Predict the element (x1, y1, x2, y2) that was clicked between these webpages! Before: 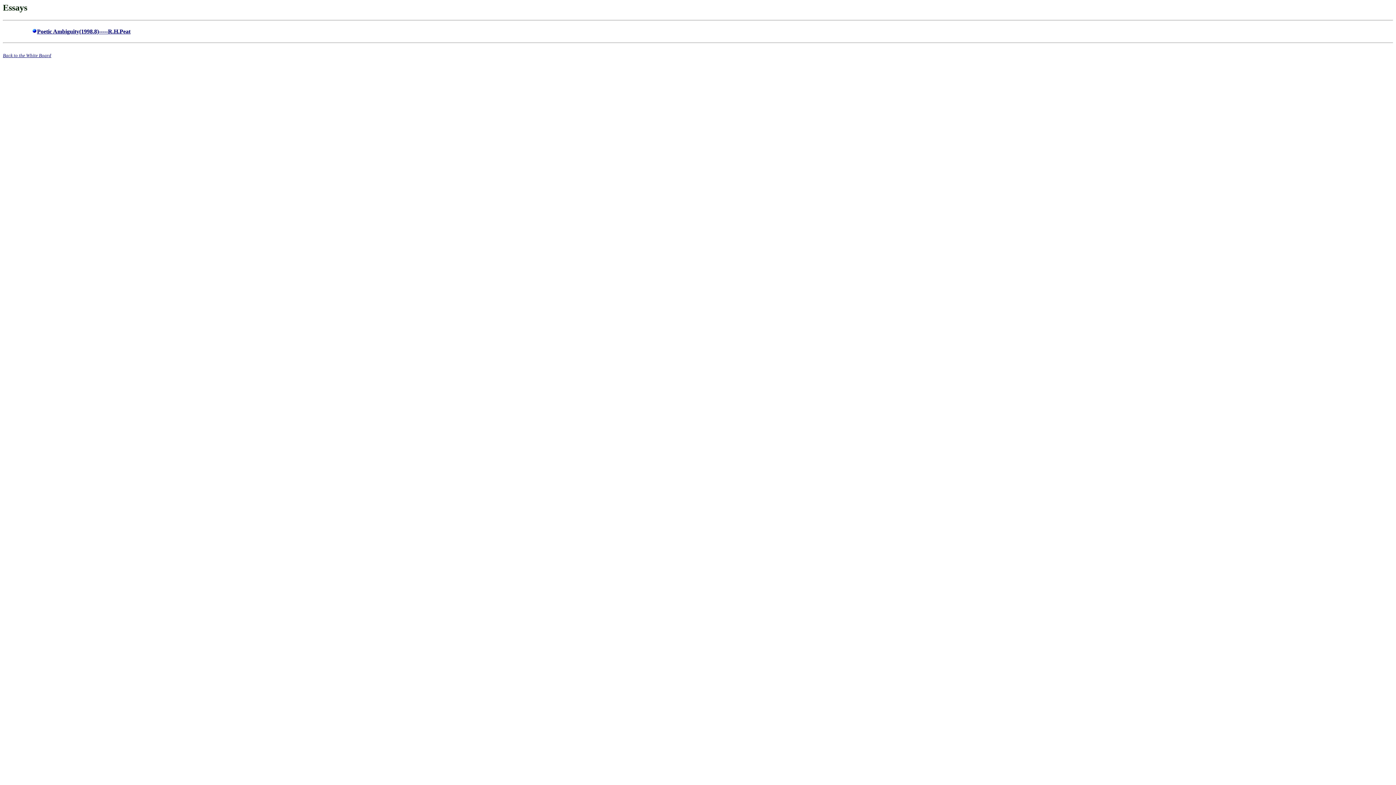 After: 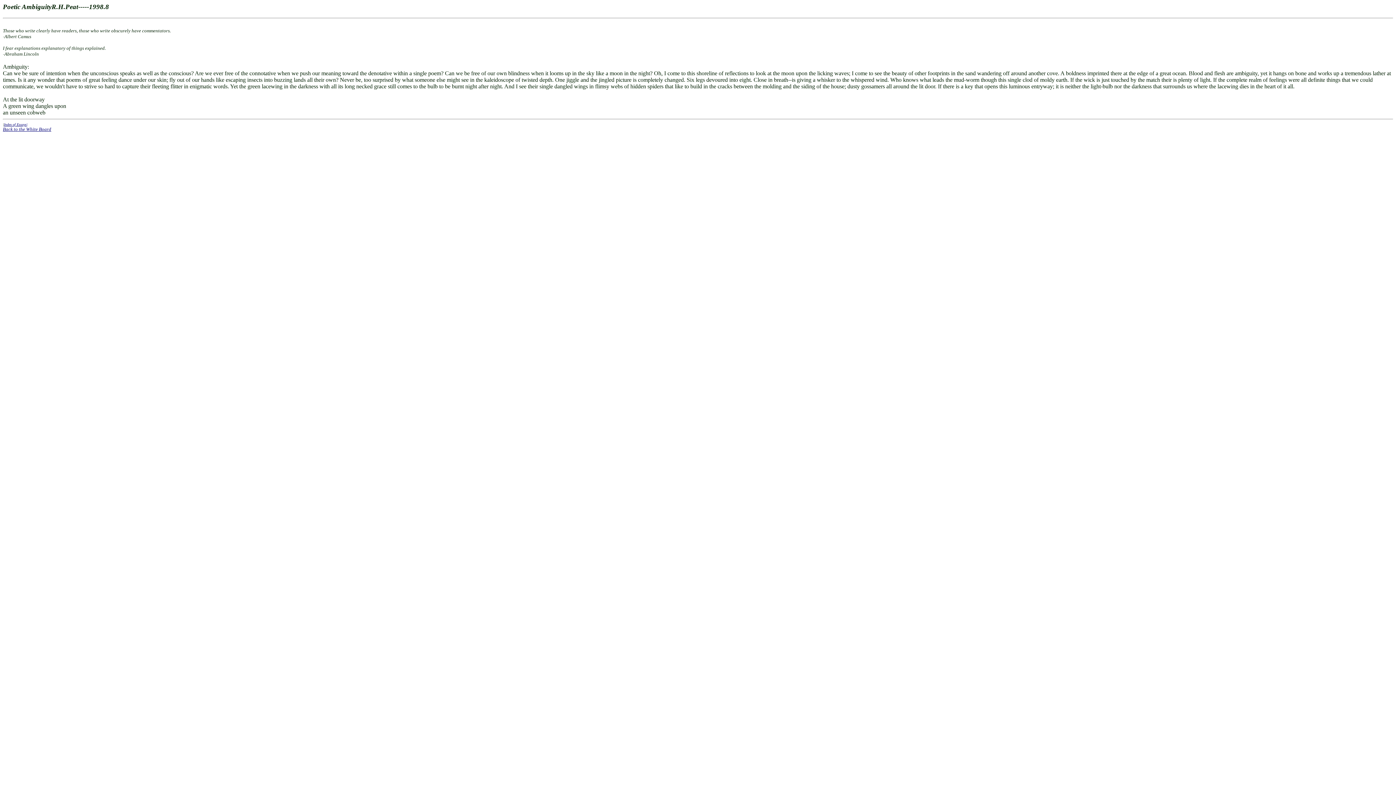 Action: label: Poetic Ambiguity(1998.8)-----R.H.Peat bbox: (37, 28, 130, 34)